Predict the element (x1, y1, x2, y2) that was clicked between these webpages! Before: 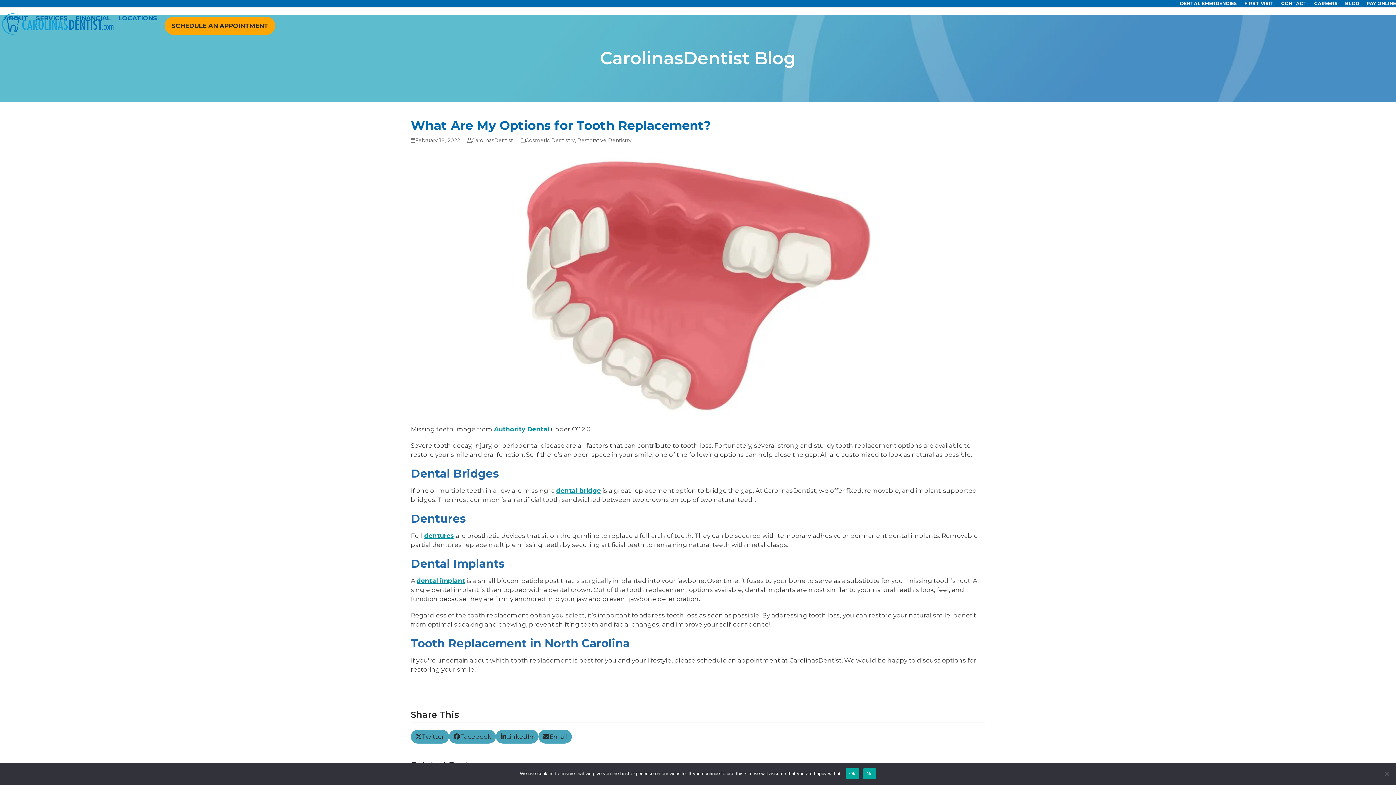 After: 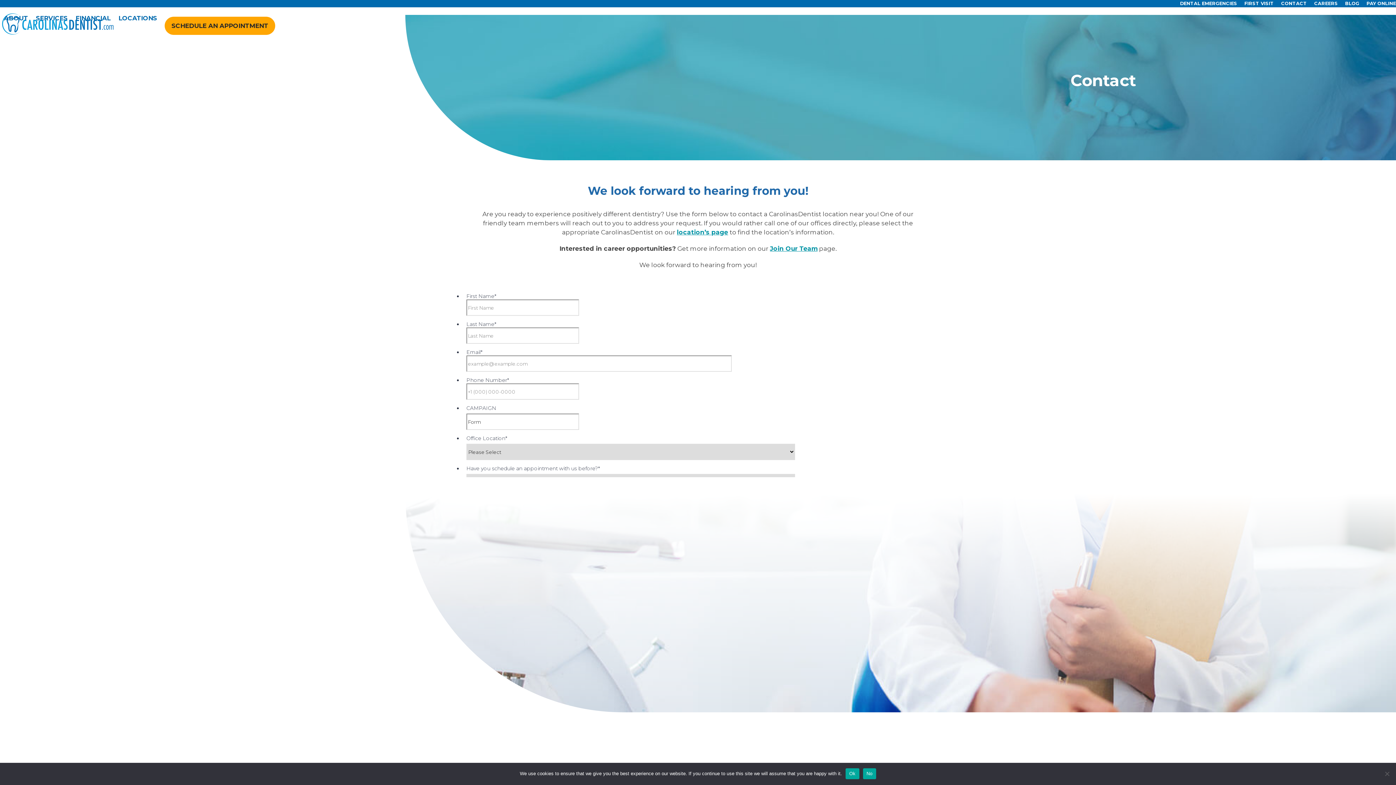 Action: bbox: (1281, 0, 1307, 6) label: CONTACT